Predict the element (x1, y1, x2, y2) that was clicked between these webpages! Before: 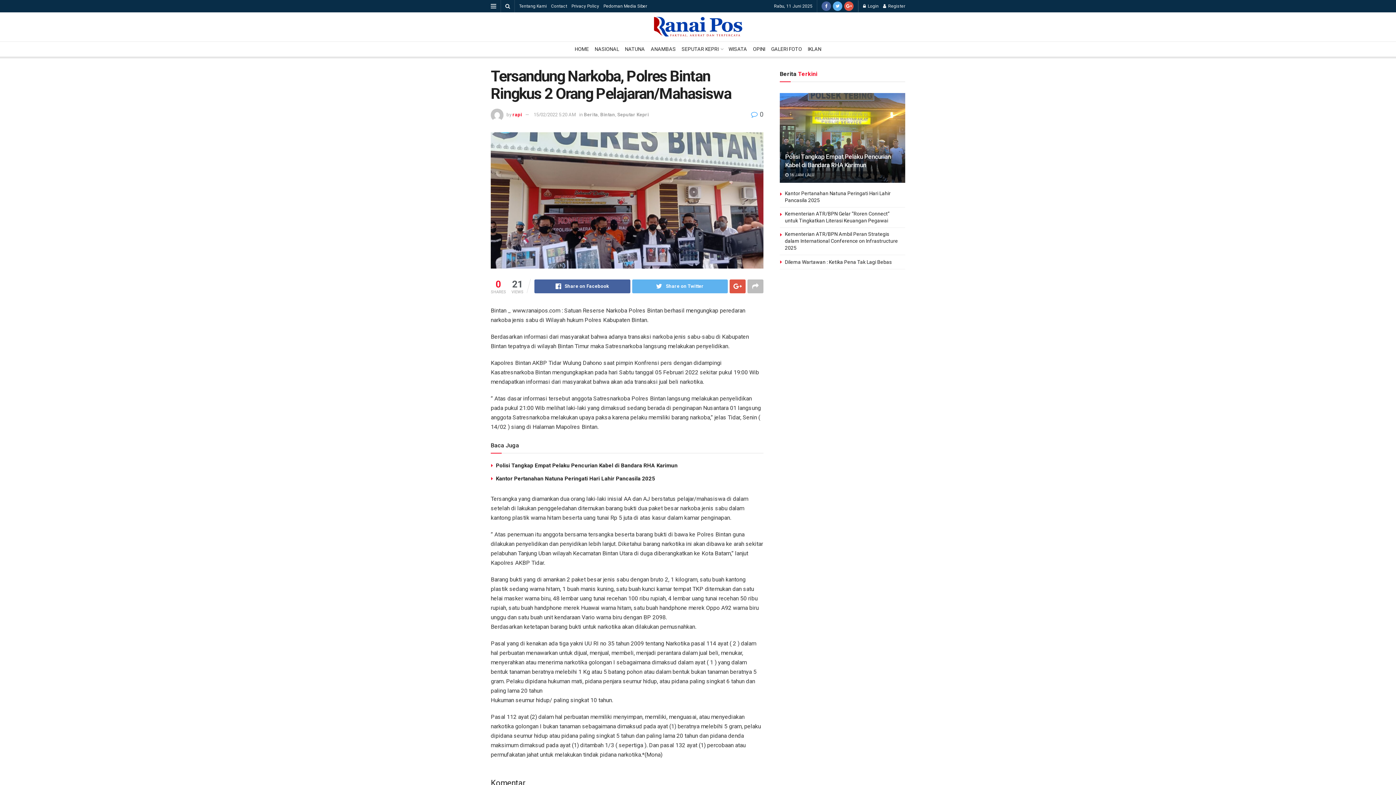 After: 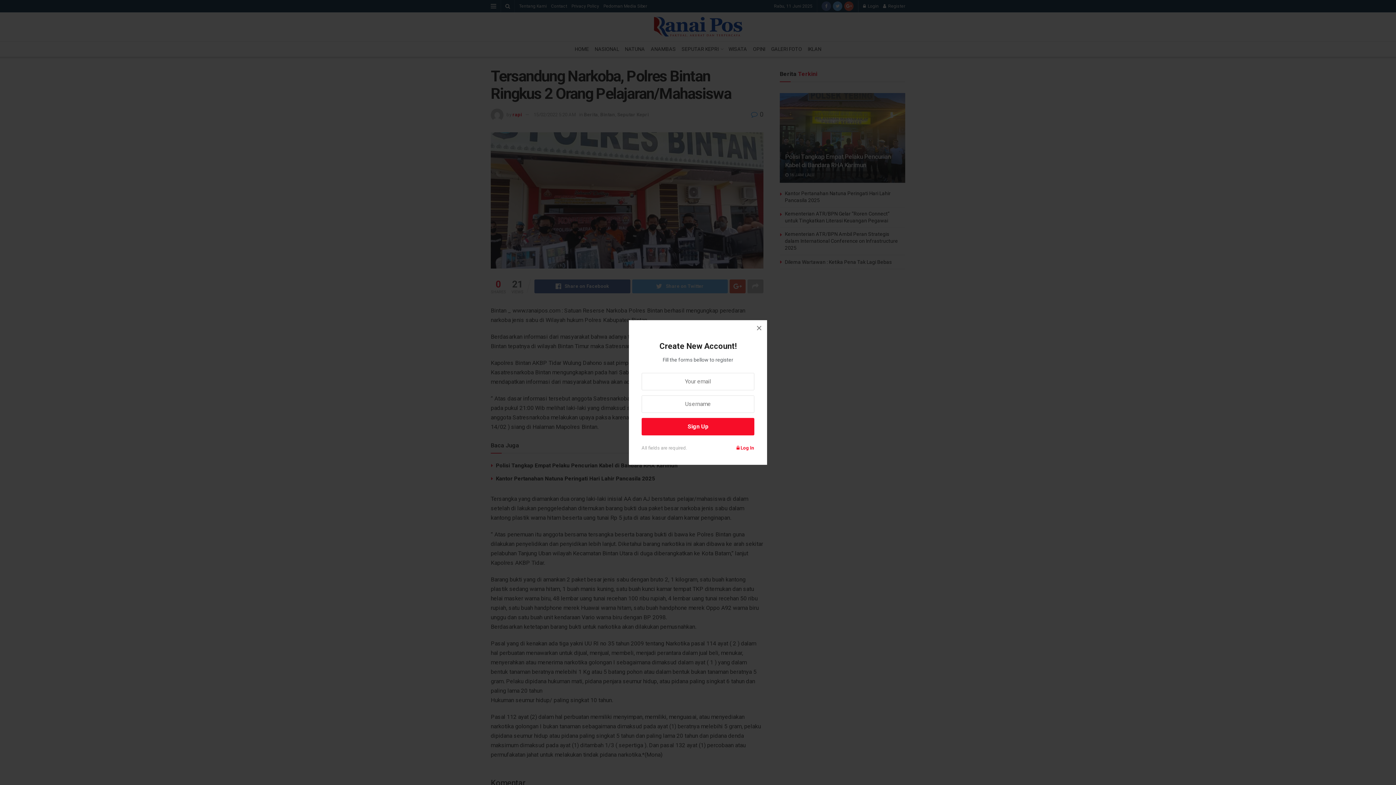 Action: bbox: (883, 0, 905, 12) label:  Register